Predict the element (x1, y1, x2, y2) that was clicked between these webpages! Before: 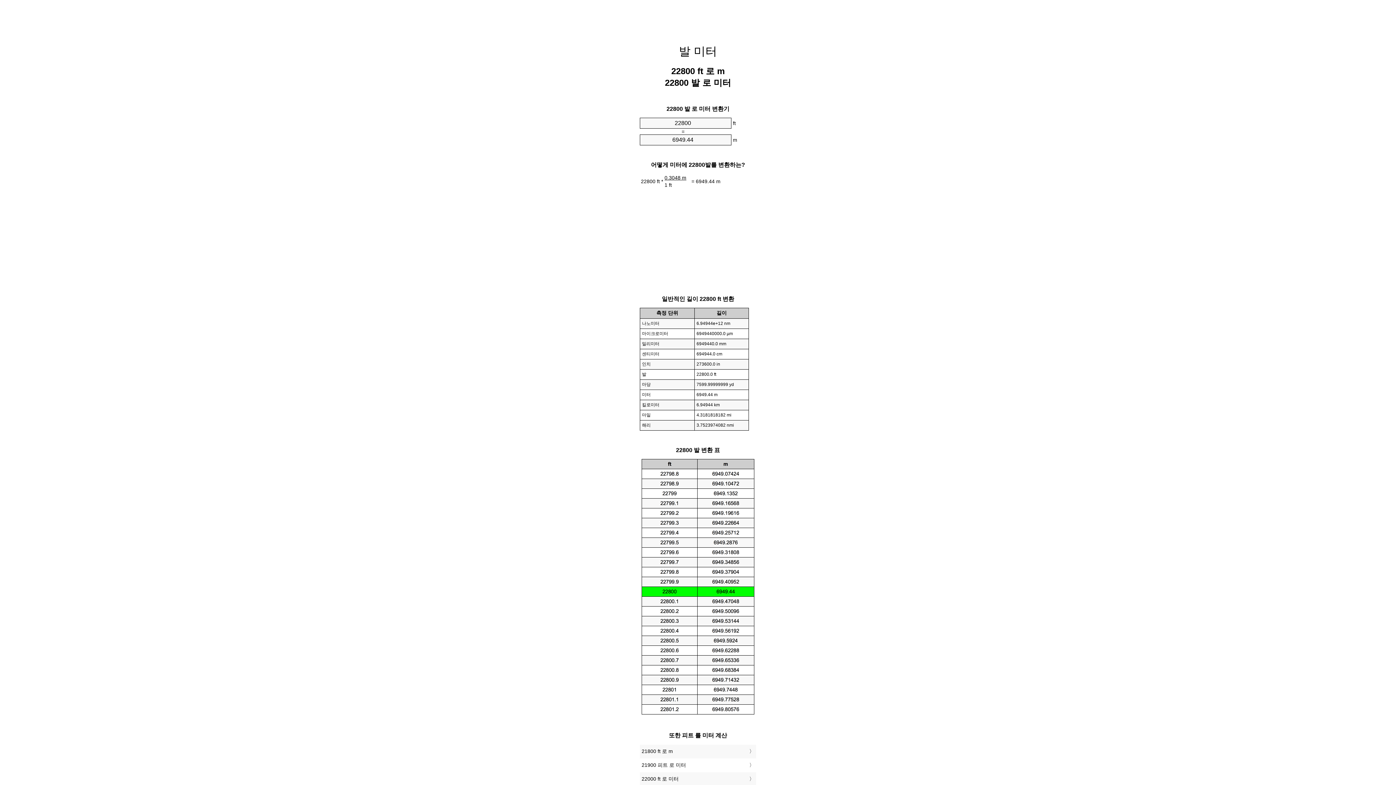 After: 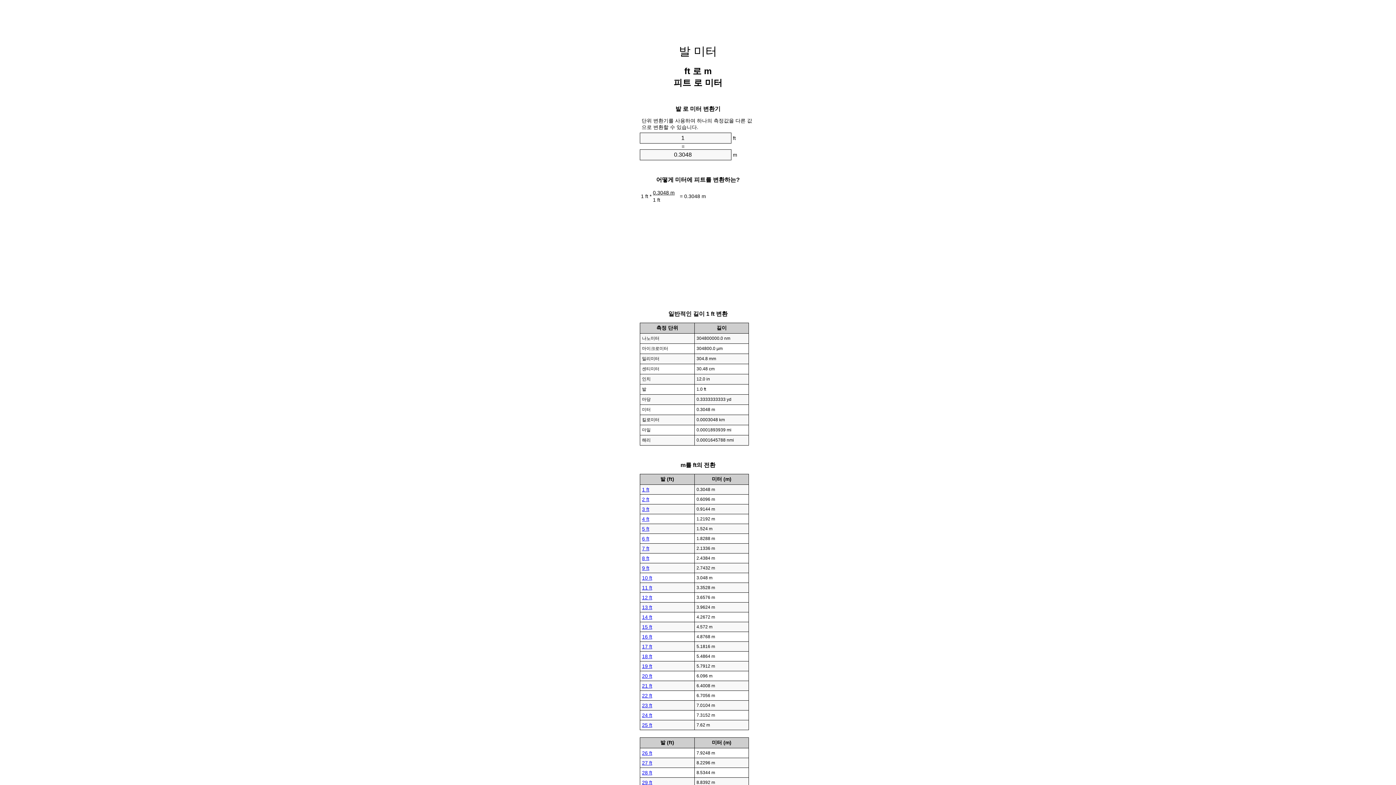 Action: label: 발 미터 bbox: (679, 44, 717, 57)